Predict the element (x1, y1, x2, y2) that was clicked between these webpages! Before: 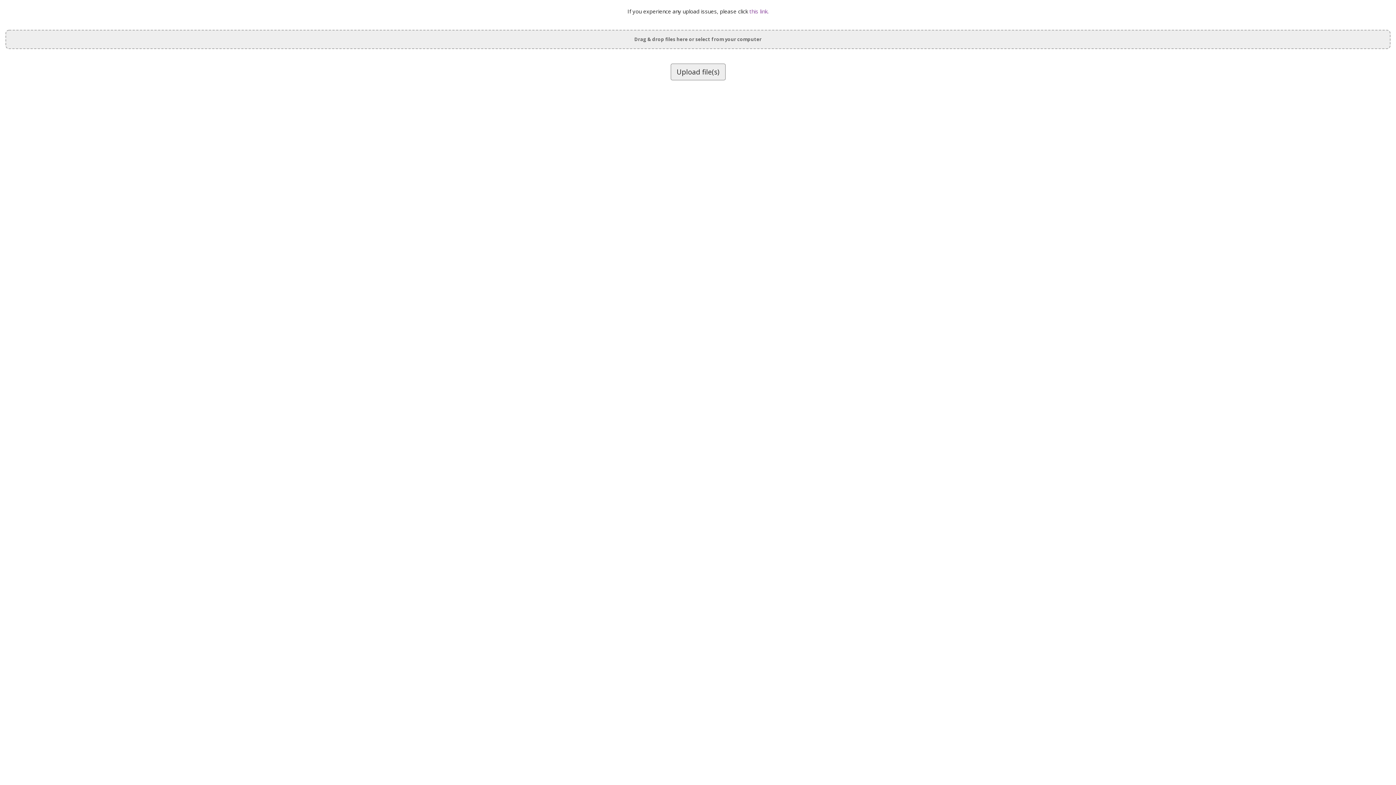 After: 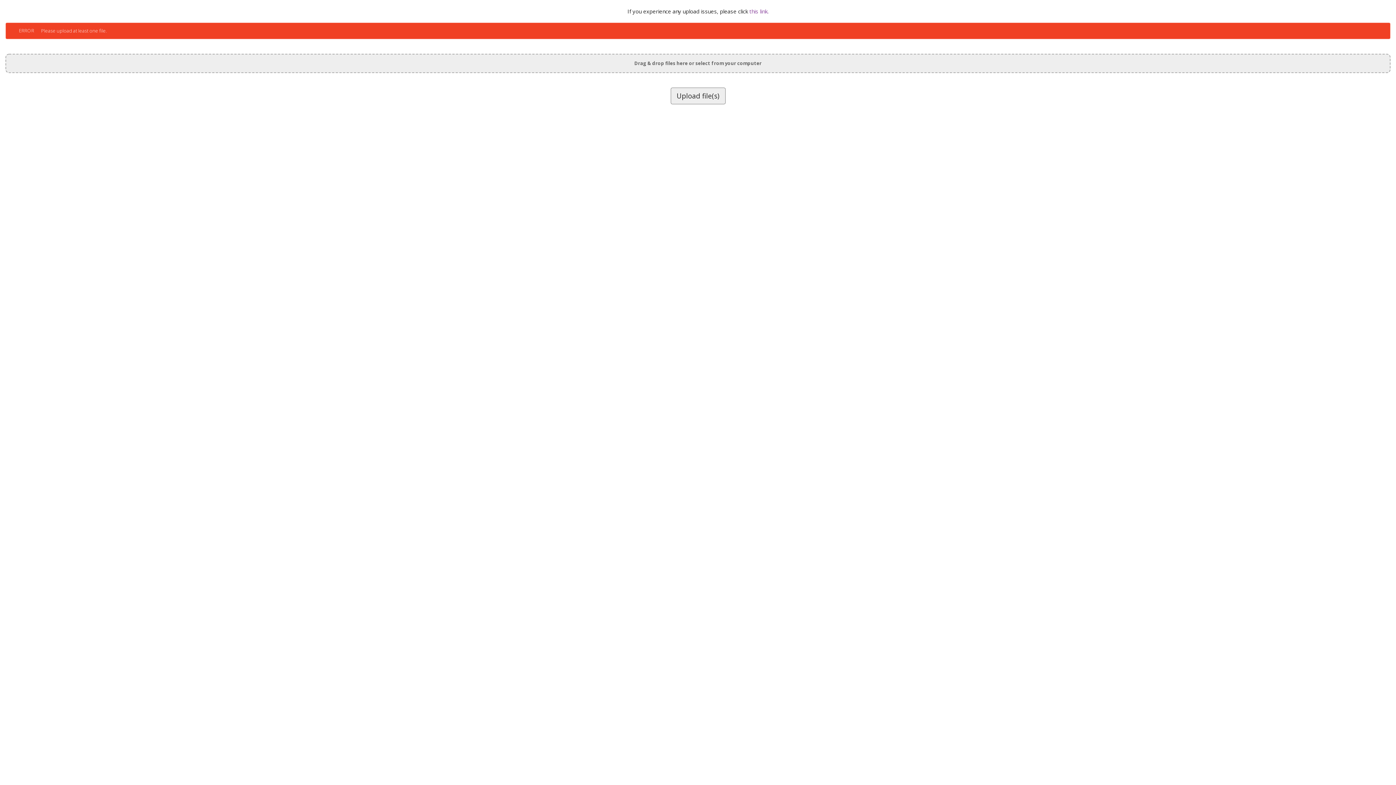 Action: label: Upload file(s) bbox: (670, 63, 725, 80)